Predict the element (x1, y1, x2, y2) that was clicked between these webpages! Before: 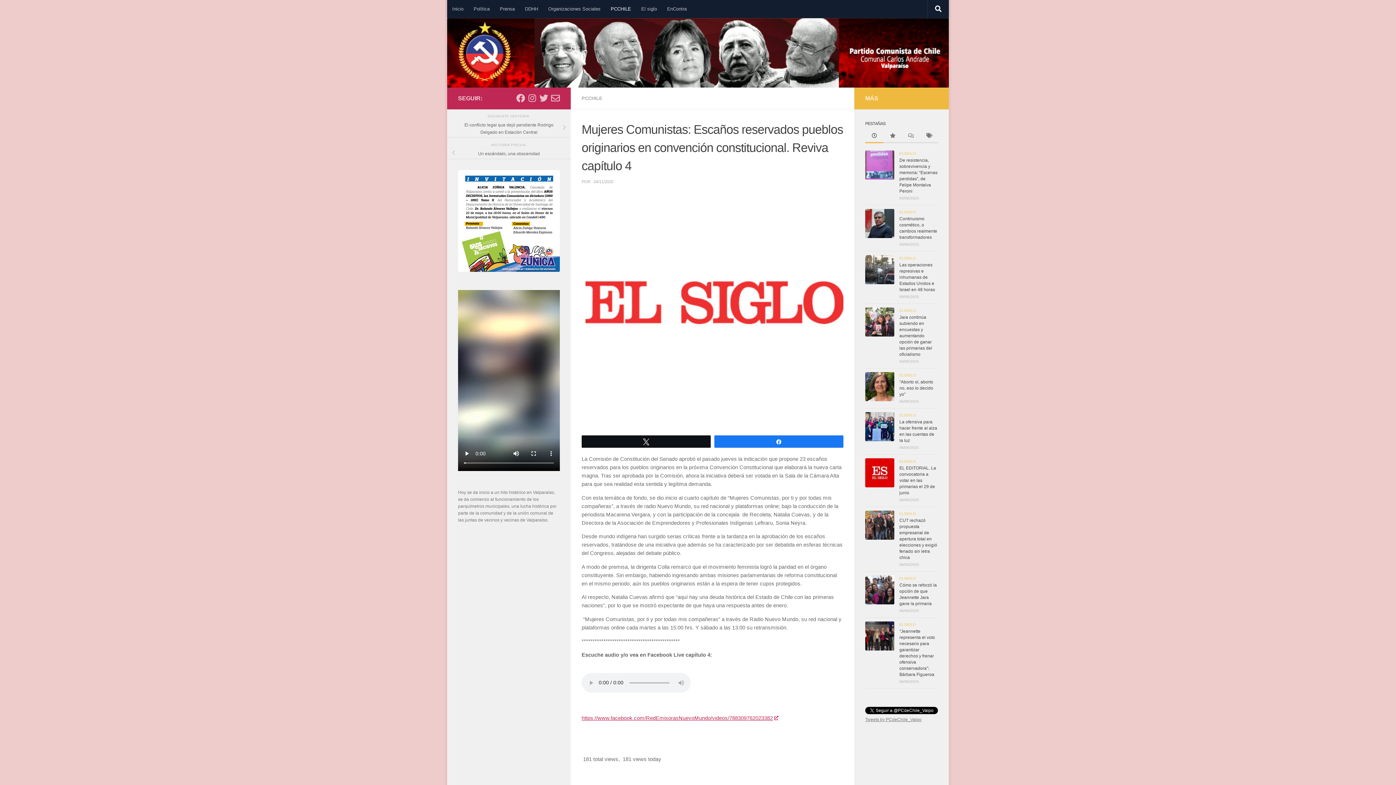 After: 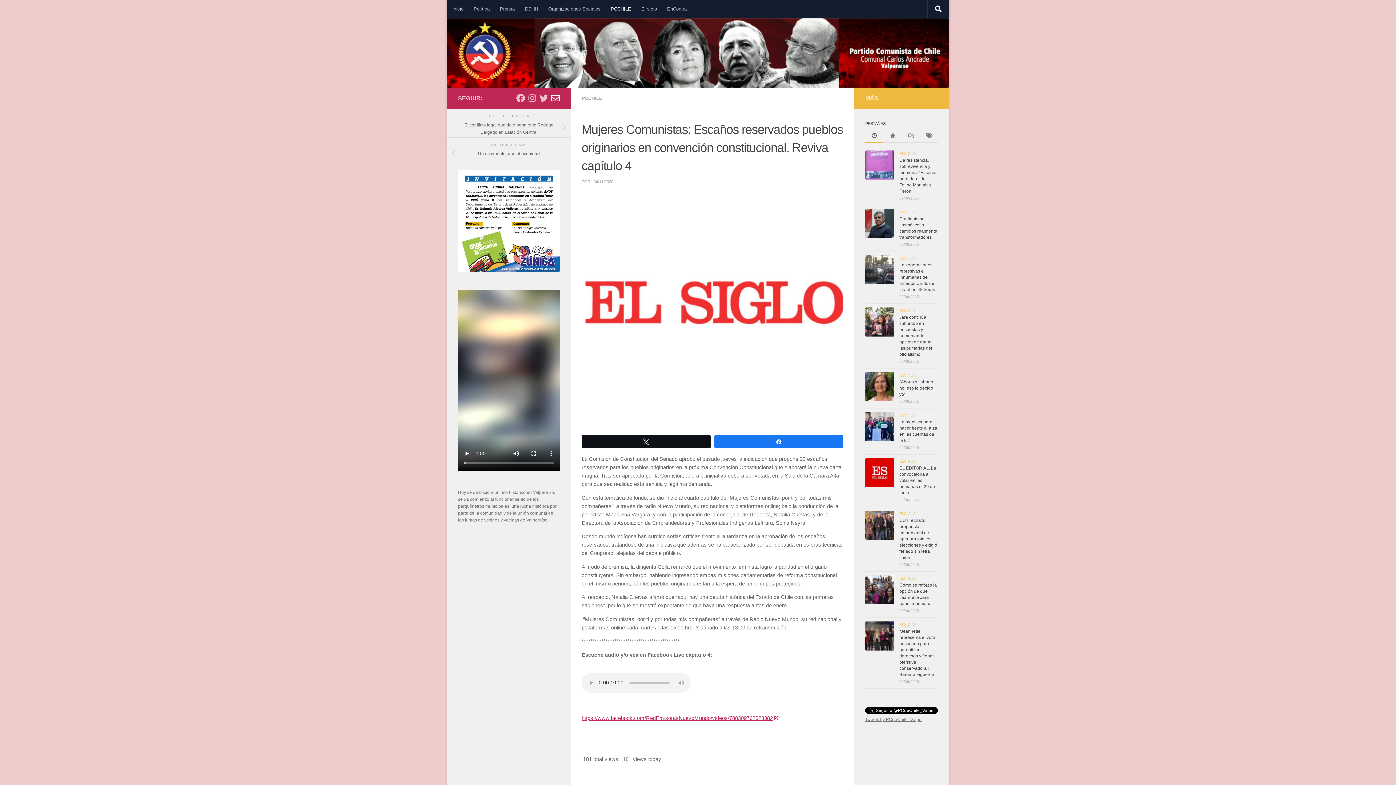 Action: label: Síguenos en Email-o bbox: (551, 93, 560, 102)